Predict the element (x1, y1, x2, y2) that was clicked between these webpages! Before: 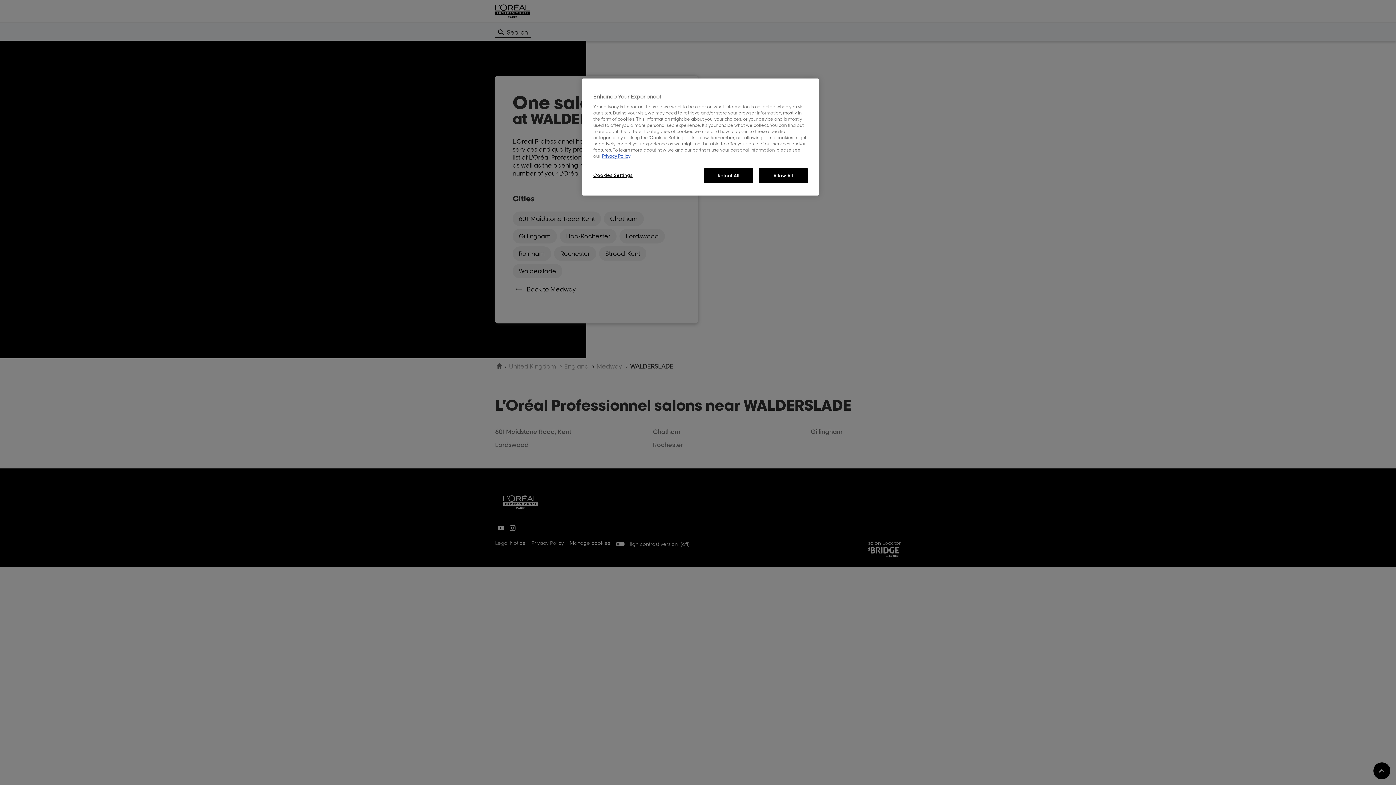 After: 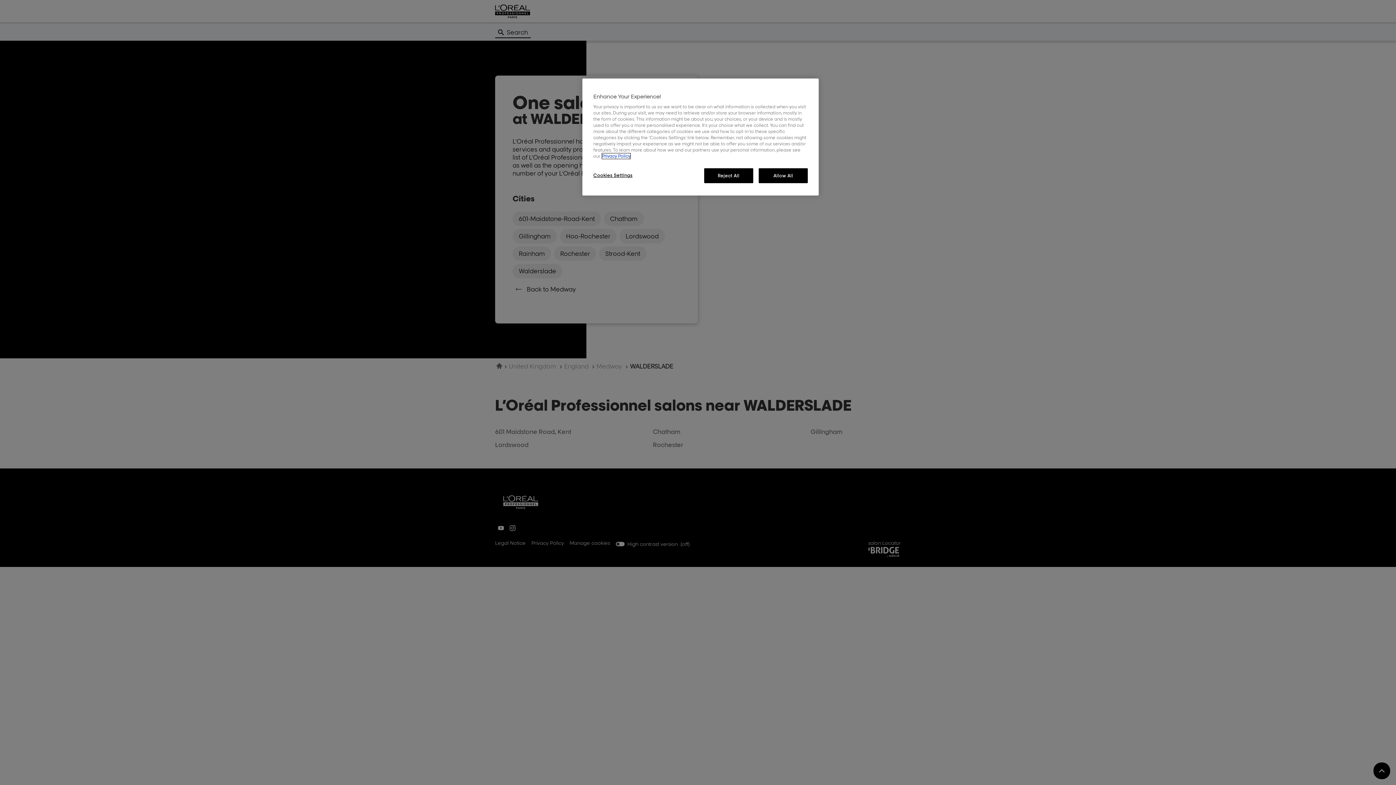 Action: bbox: (602, 153, 630, 158) label: More information about your privacy, opens in a new tab